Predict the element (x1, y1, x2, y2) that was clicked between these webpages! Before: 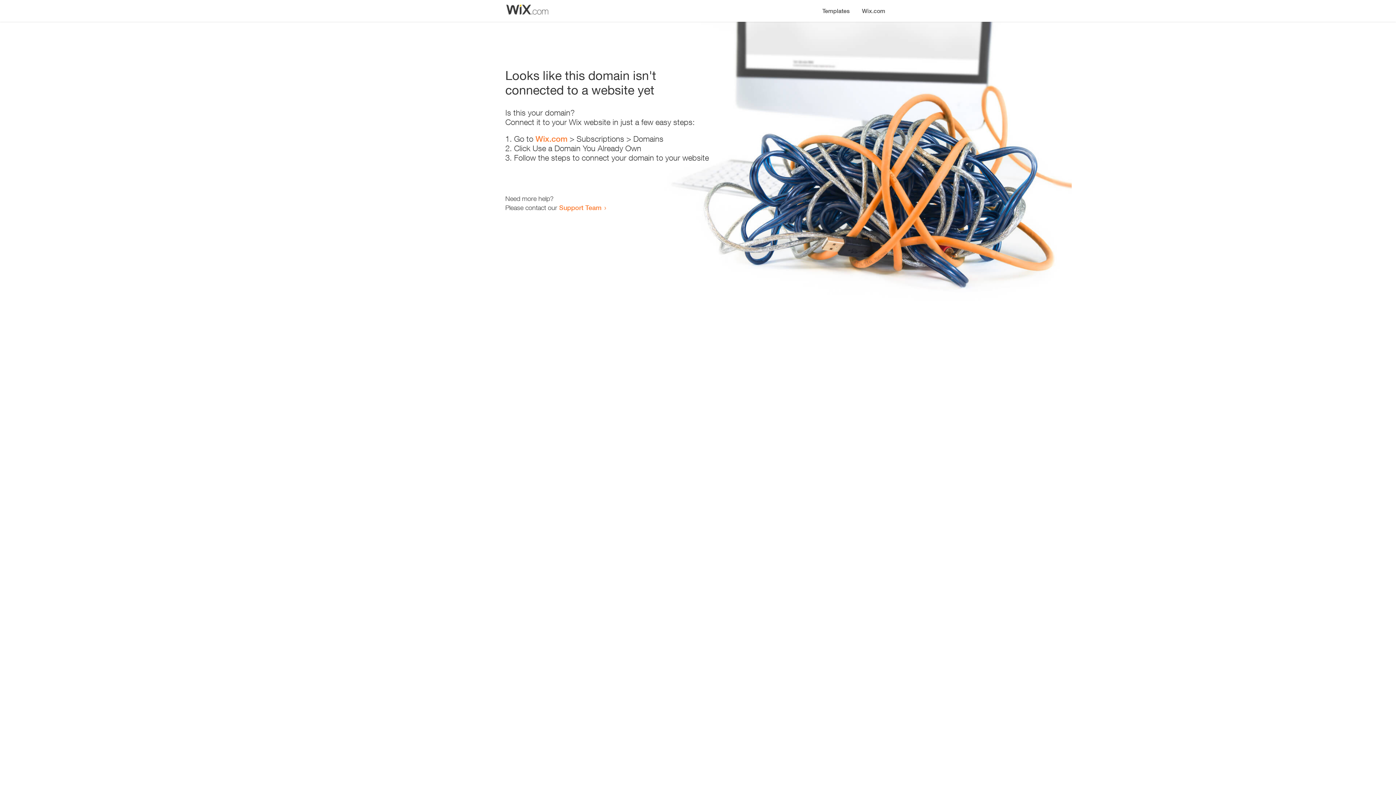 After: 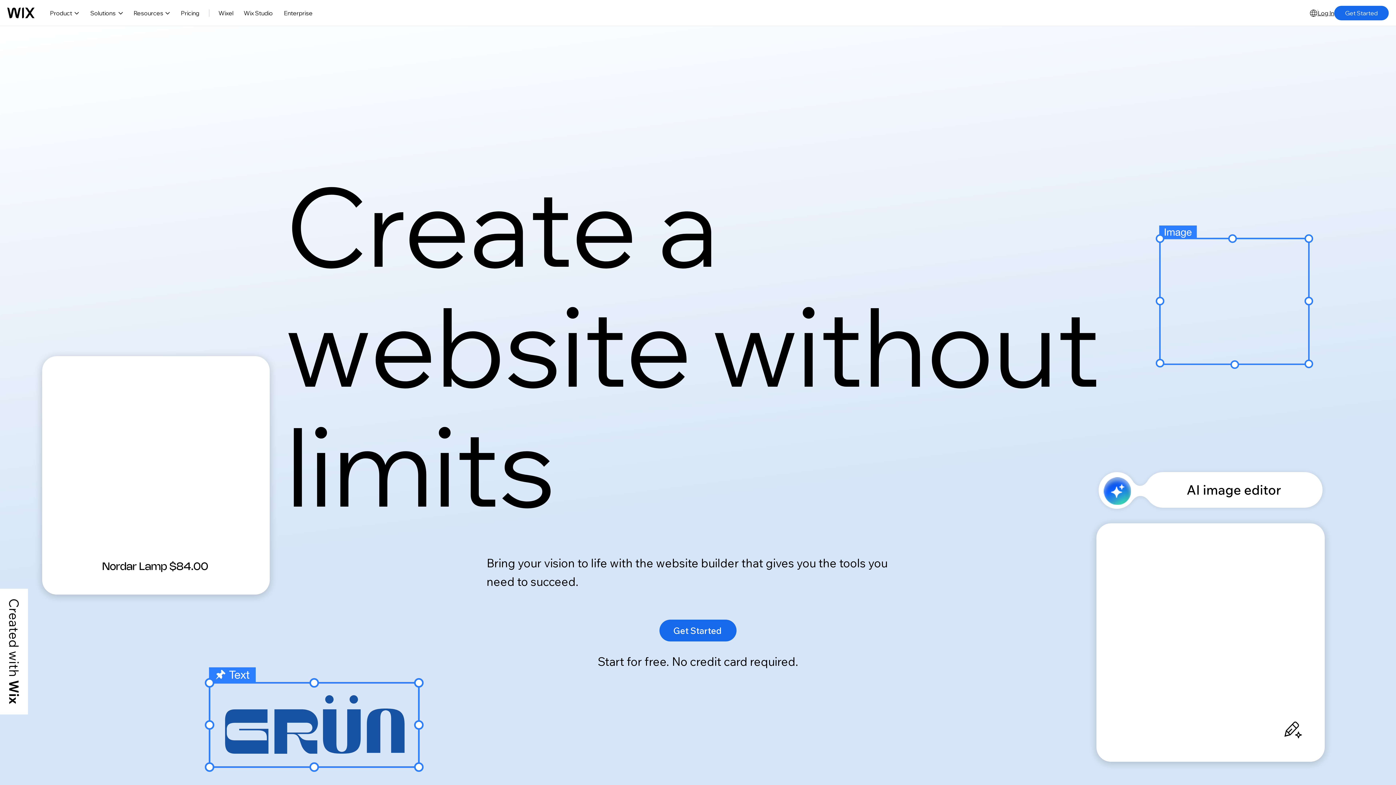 Action: label: Wix.com bbox: (535, 134, 567, 143)